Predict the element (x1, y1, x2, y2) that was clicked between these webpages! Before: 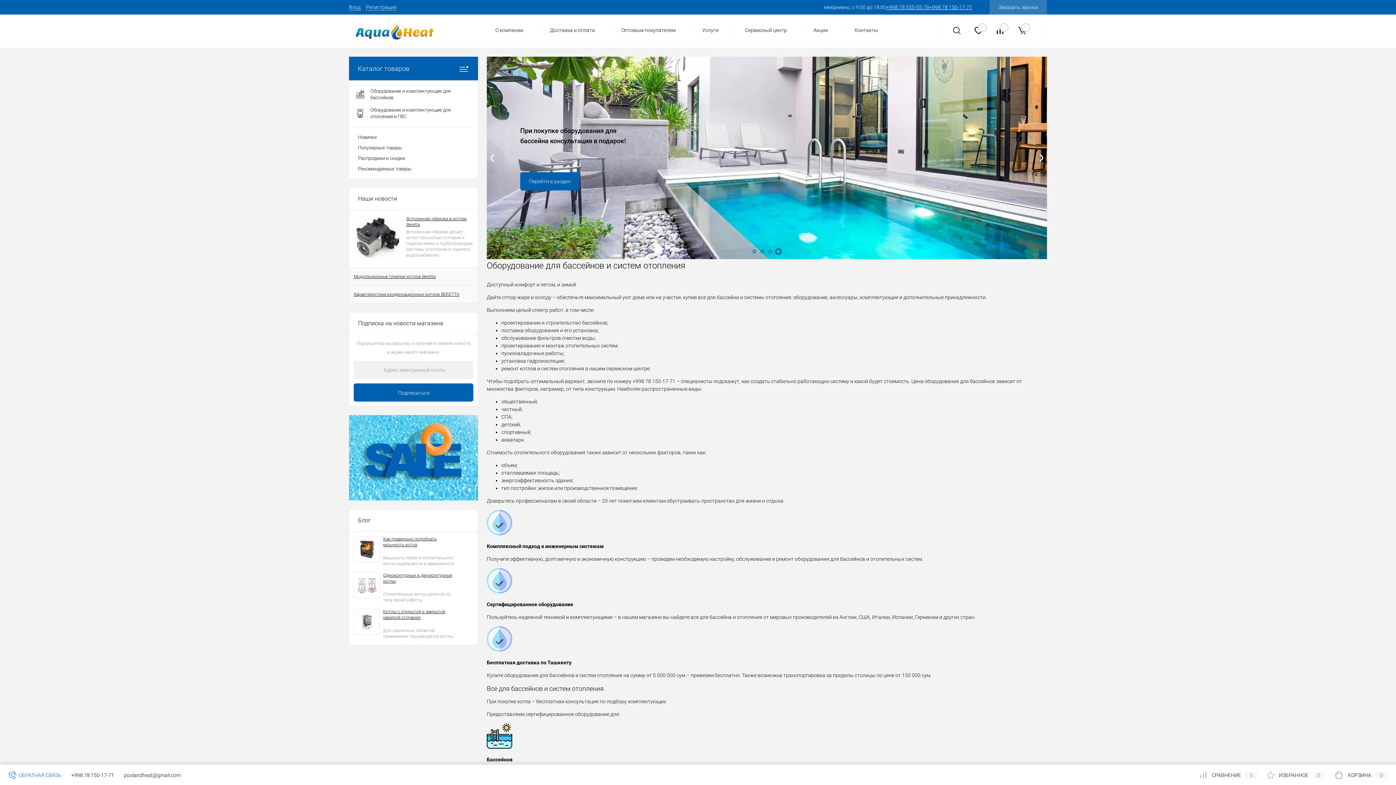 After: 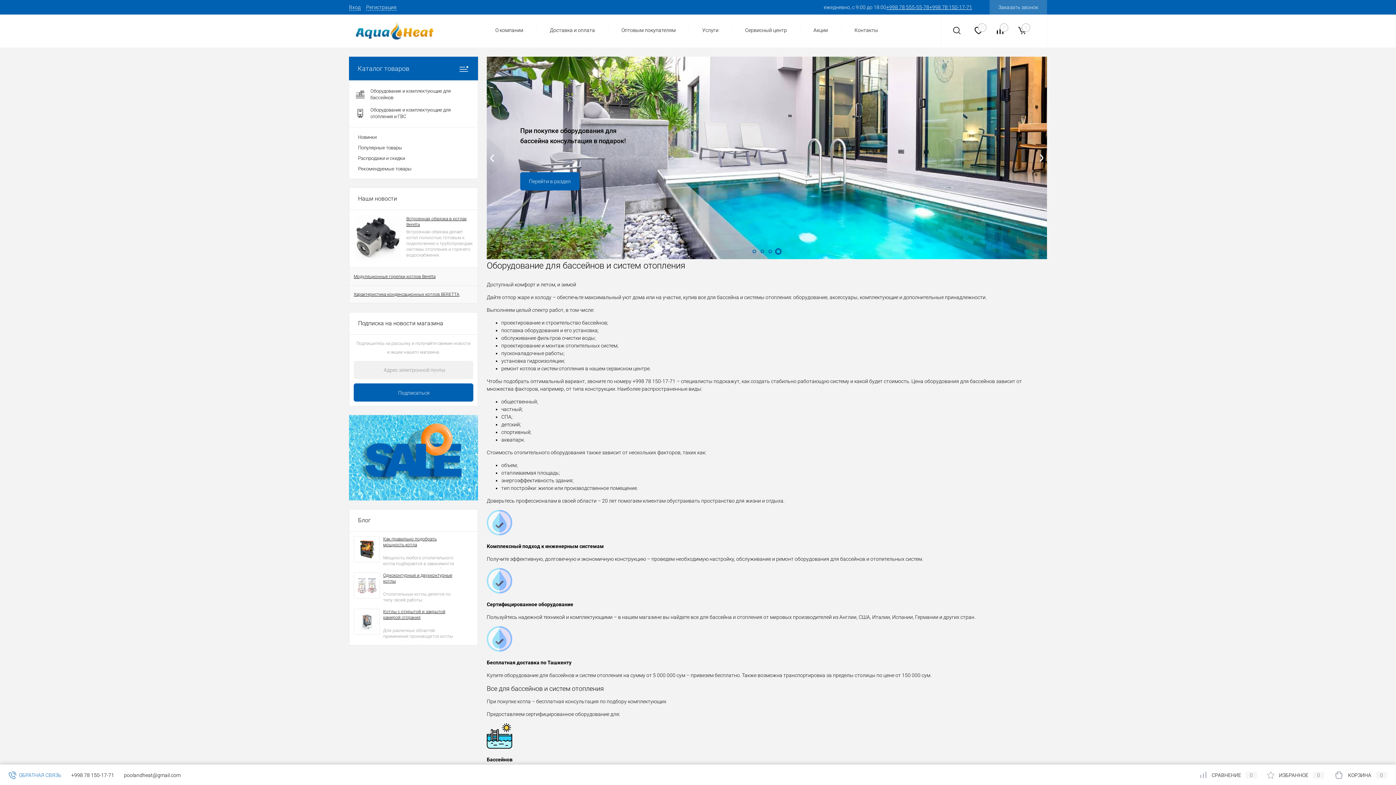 Action: bbox: (355, 546, 378, 552)